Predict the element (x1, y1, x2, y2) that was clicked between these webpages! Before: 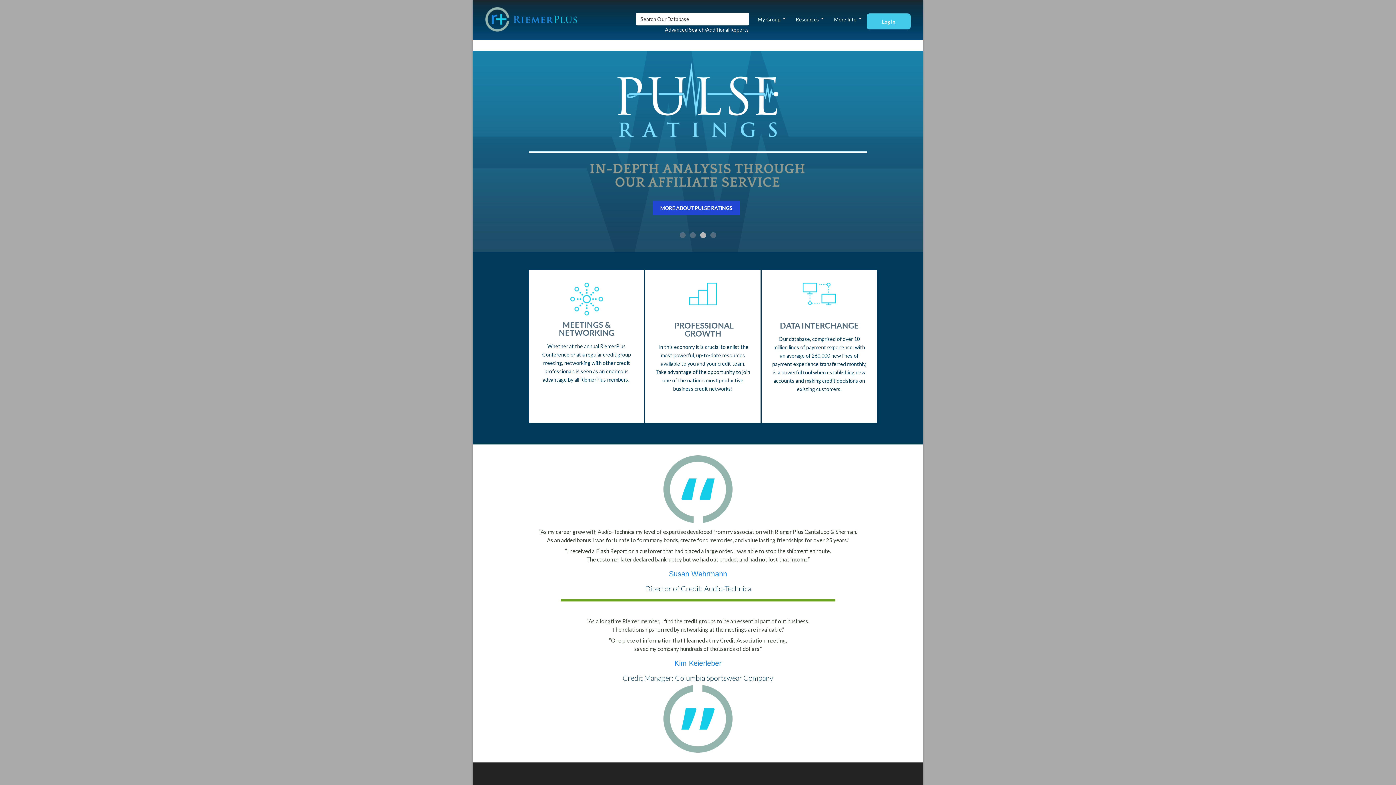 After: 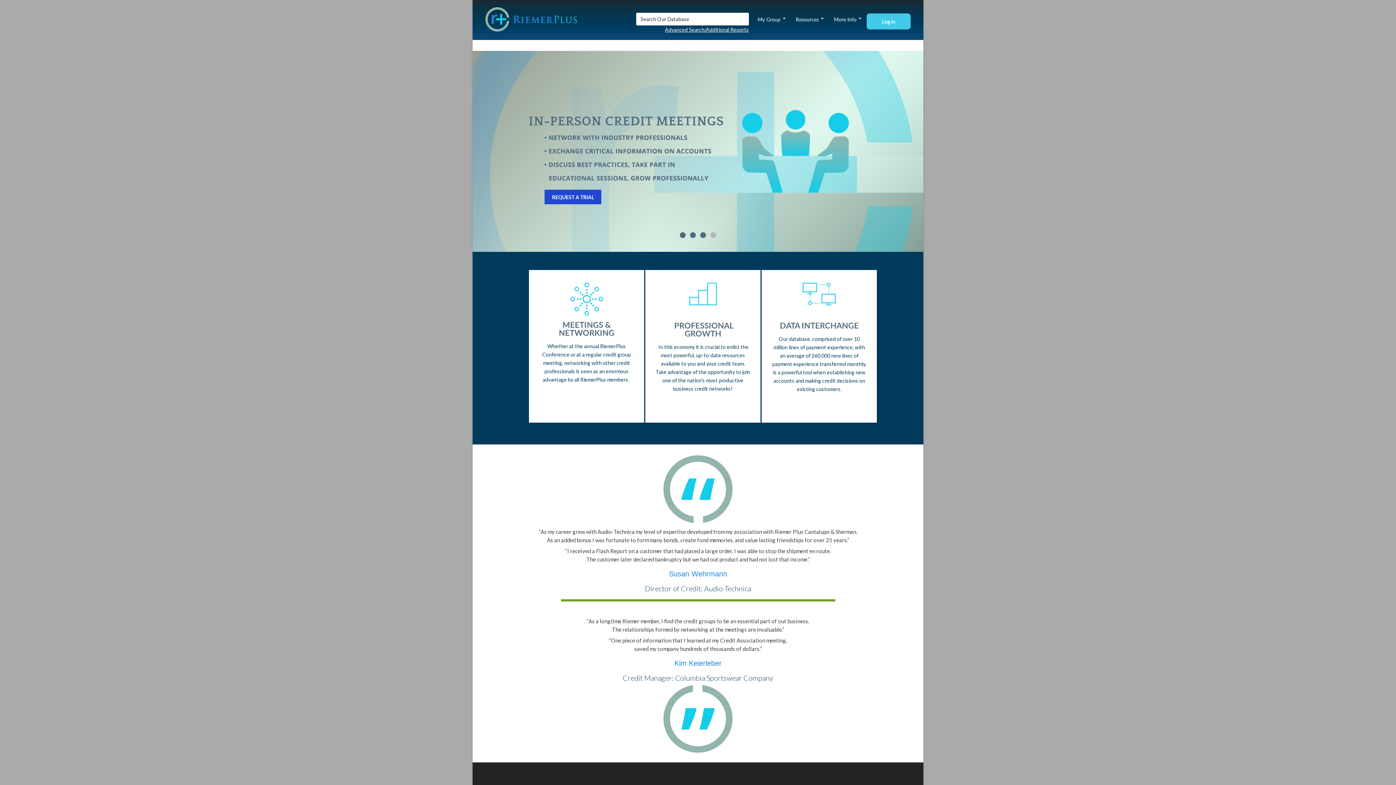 Action: bbox: (829, 12, 866, 26) label: More Info 